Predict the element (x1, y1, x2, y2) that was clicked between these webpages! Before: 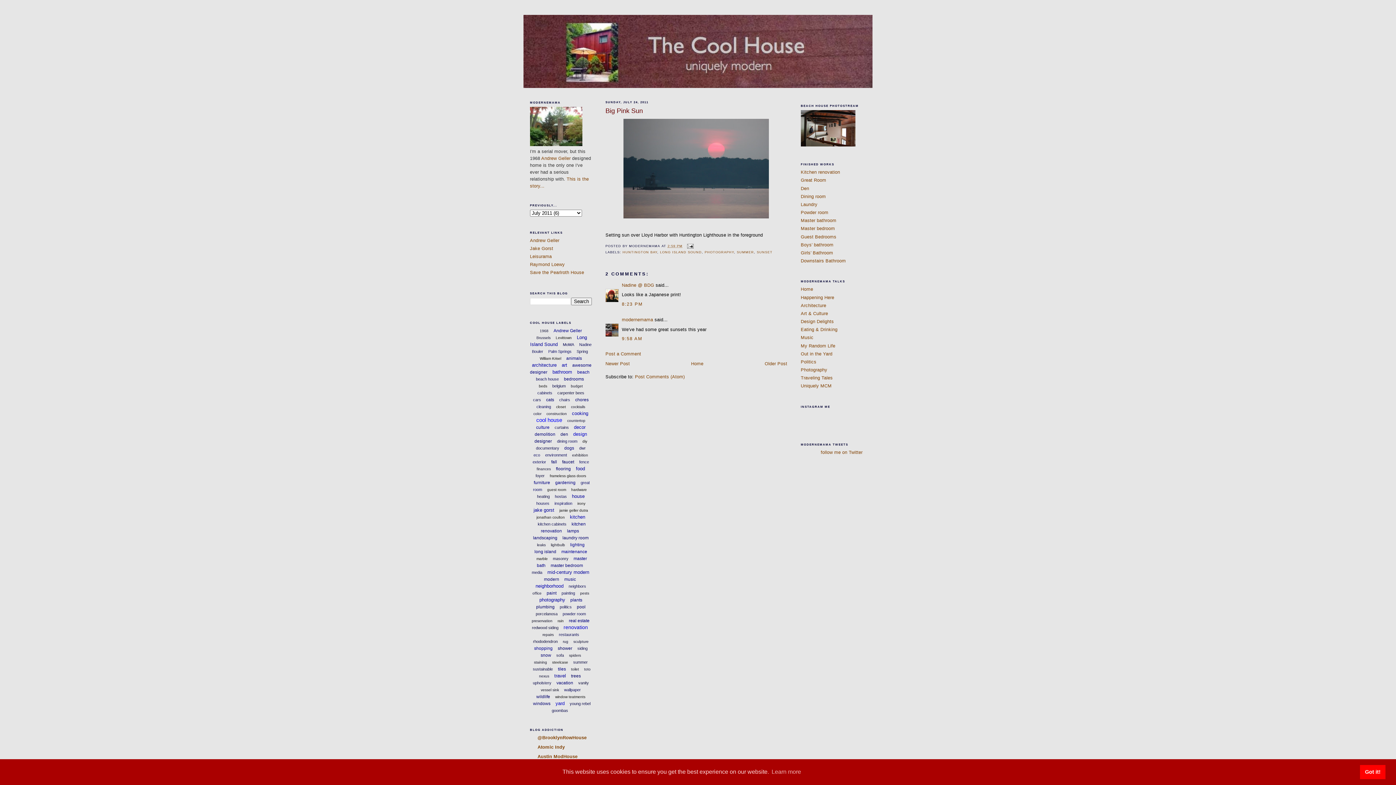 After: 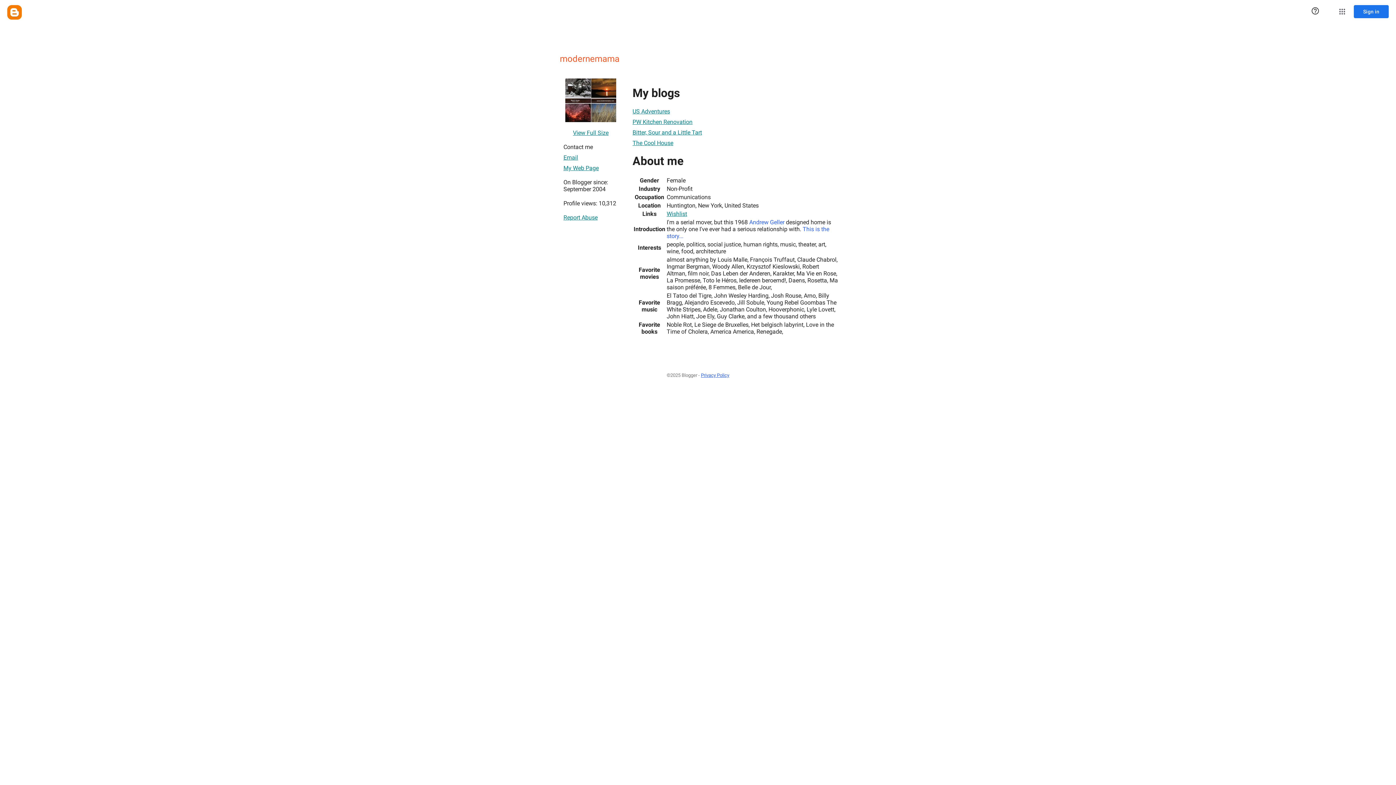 Action: bbox: (530, 141, 582, 147)